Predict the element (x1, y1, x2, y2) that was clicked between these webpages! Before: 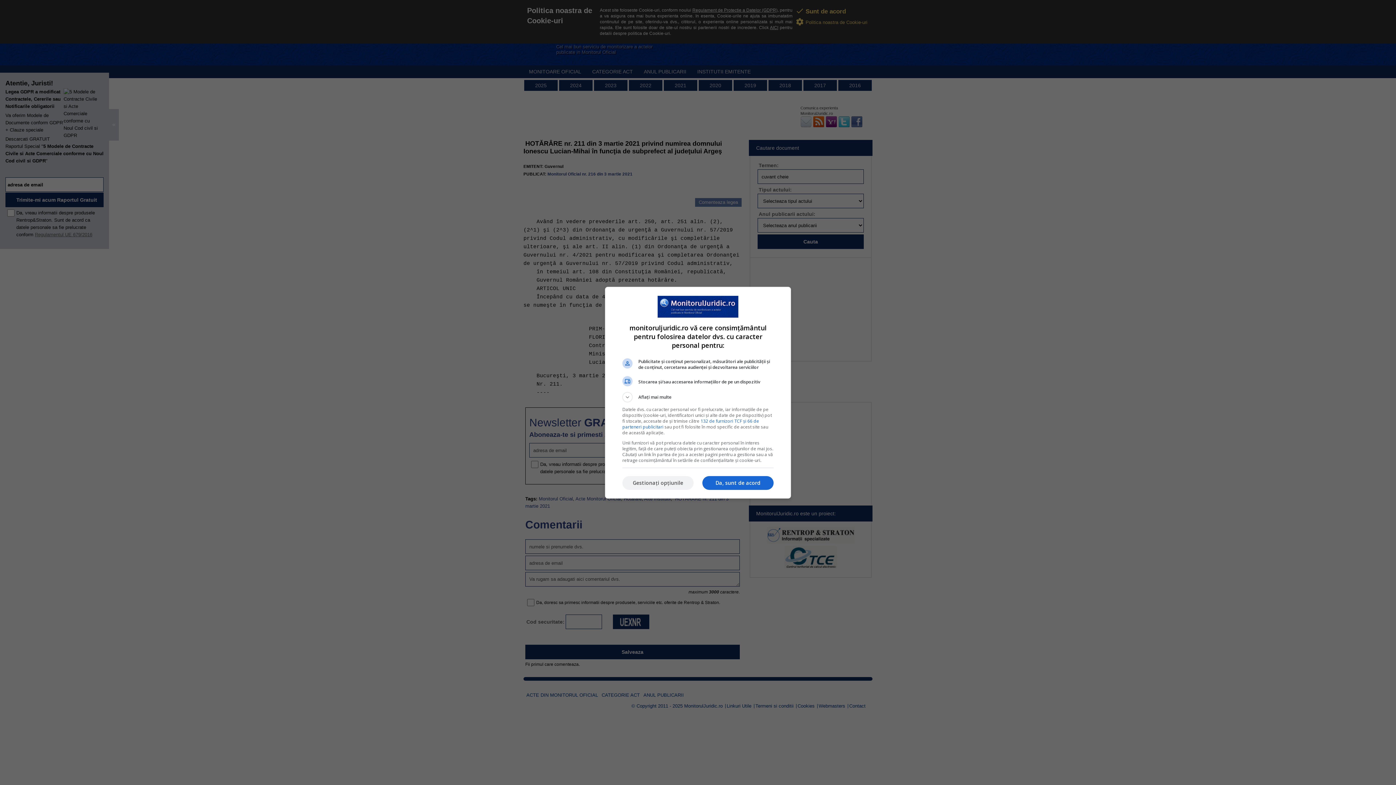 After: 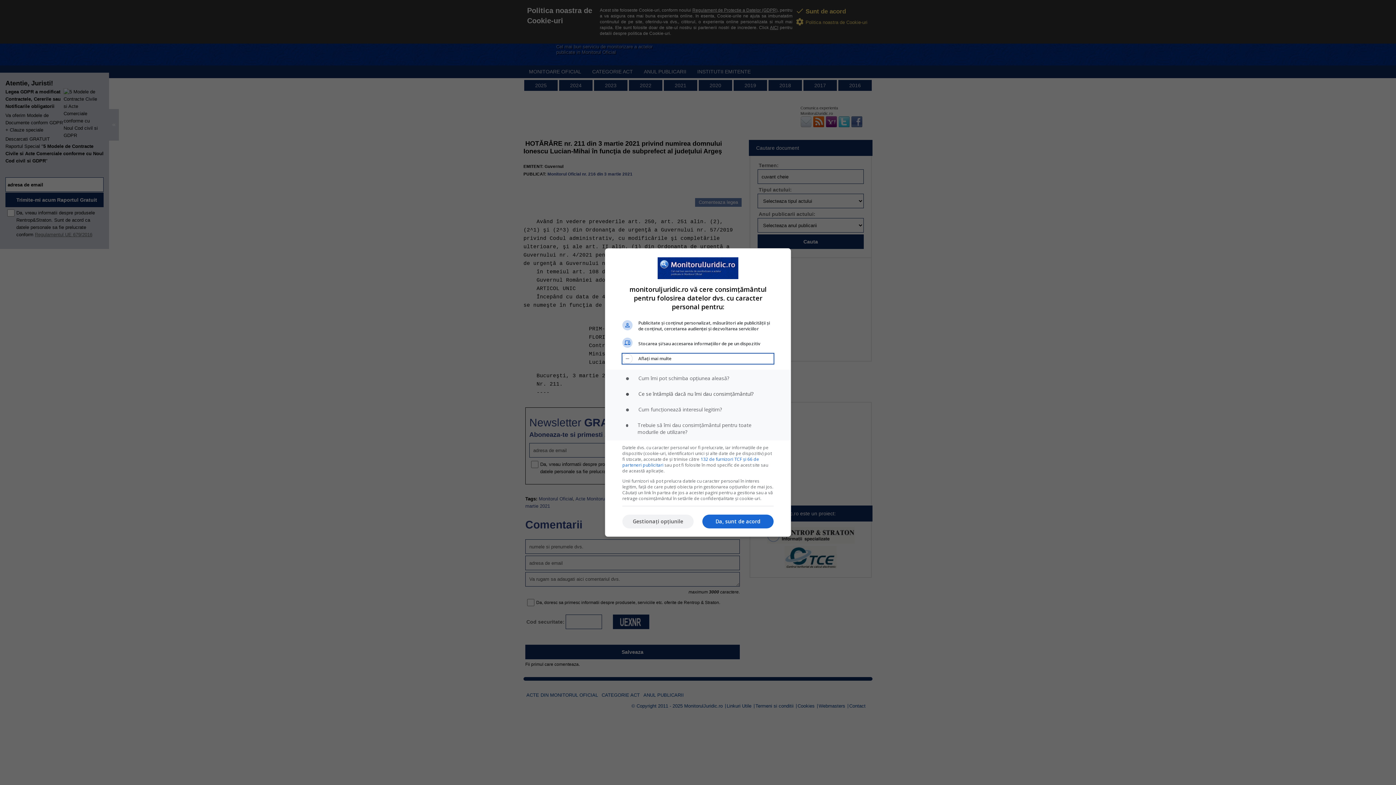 Action: bbox: (622, 392, 773, 402) label: Aflați mai multe